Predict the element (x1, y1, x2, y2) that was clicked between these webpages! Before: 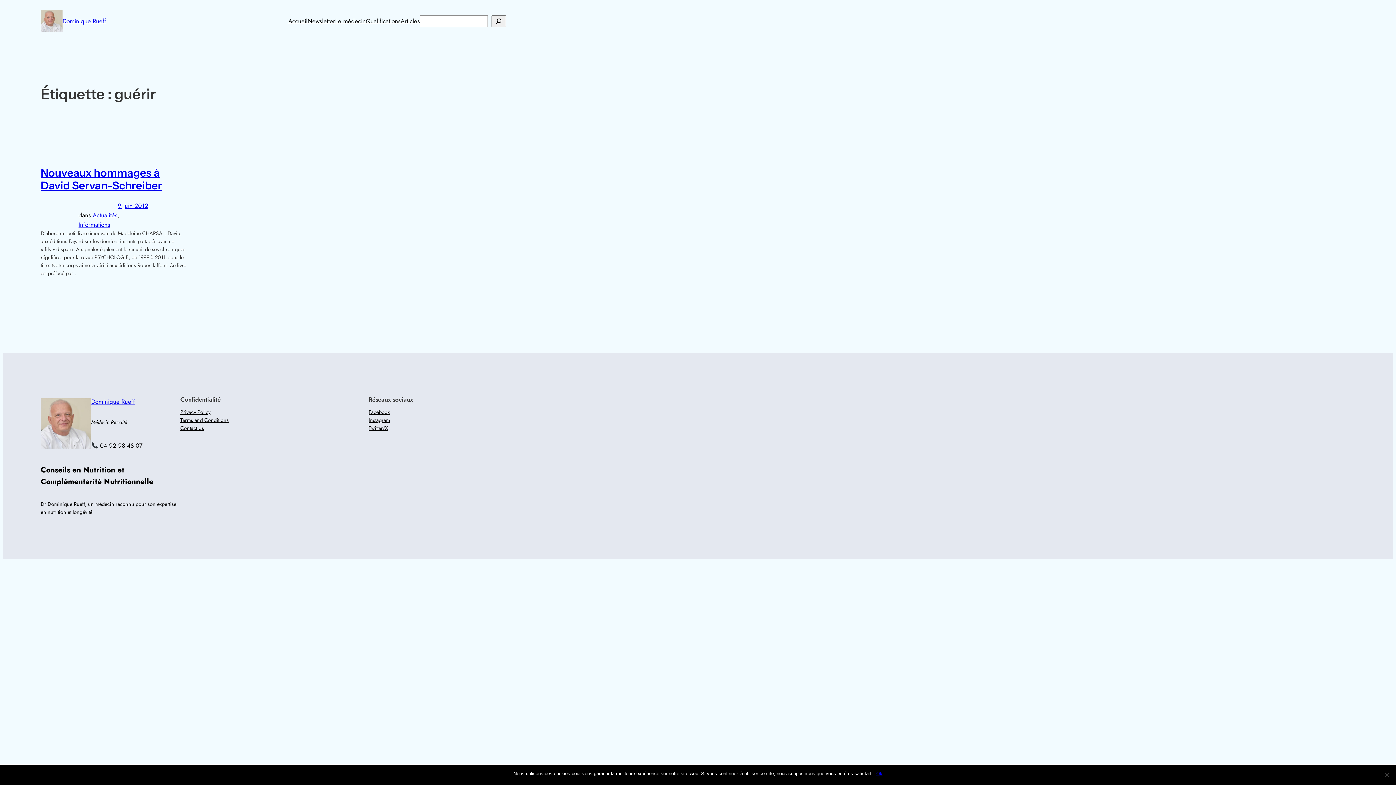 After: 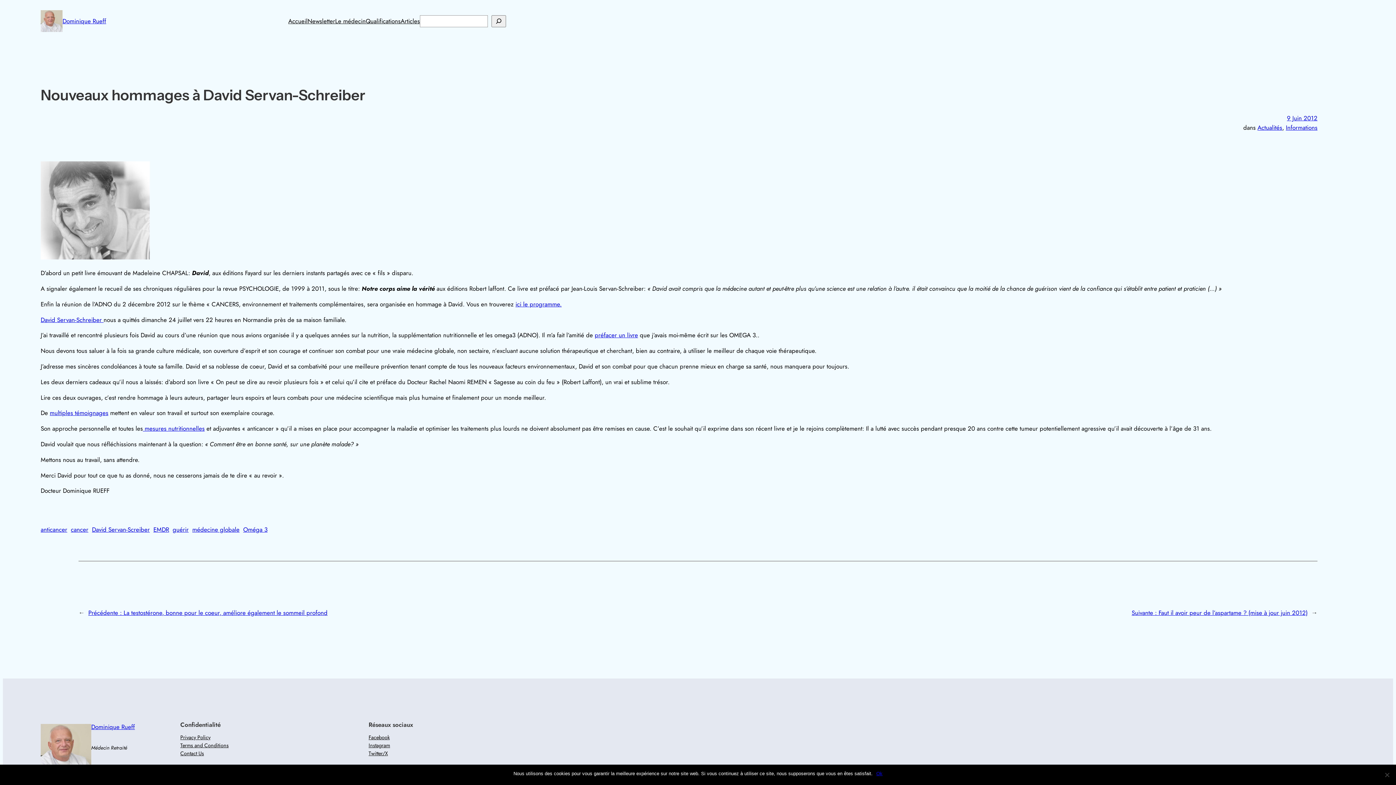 Action: bbox: (40, 166, 162, 192) label: Nouveaux hommages à David Servan-Schreiber